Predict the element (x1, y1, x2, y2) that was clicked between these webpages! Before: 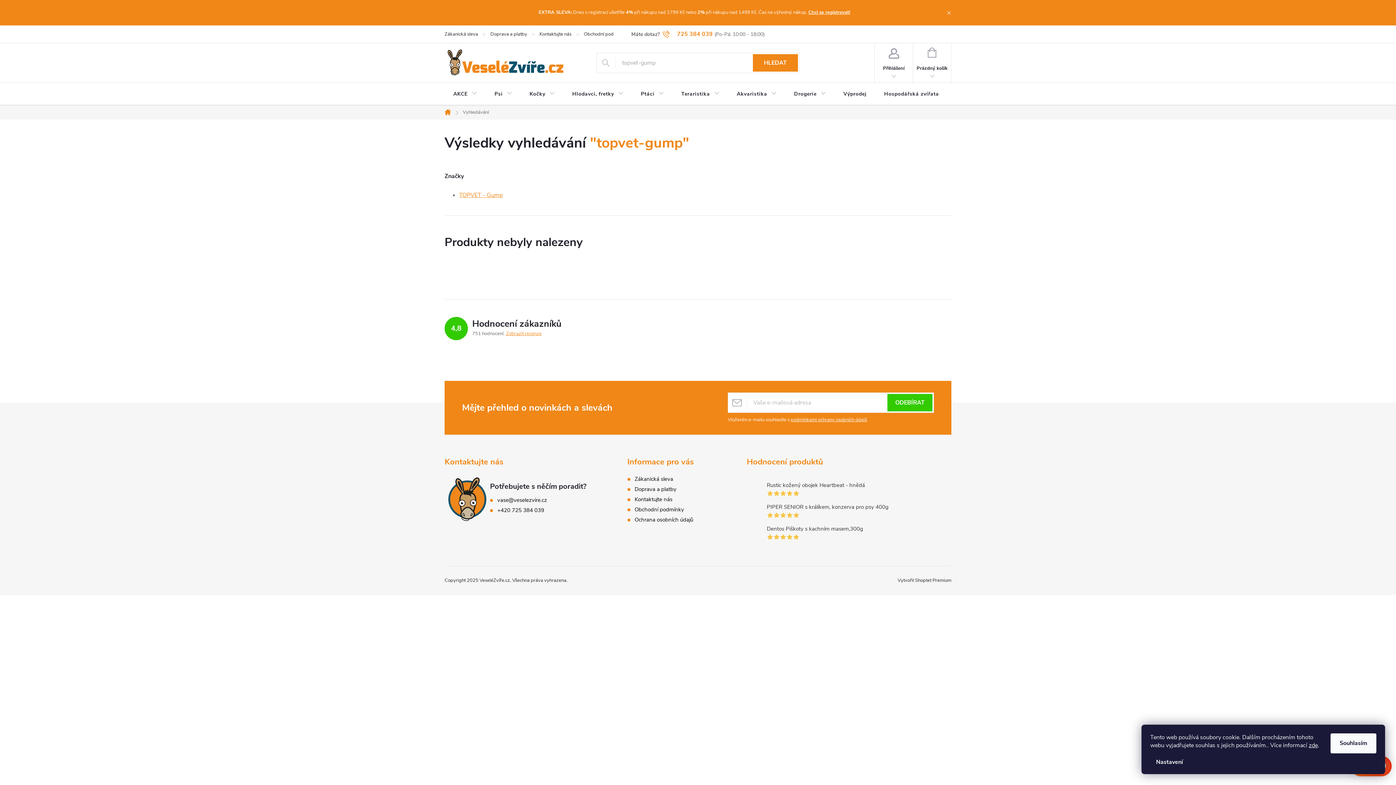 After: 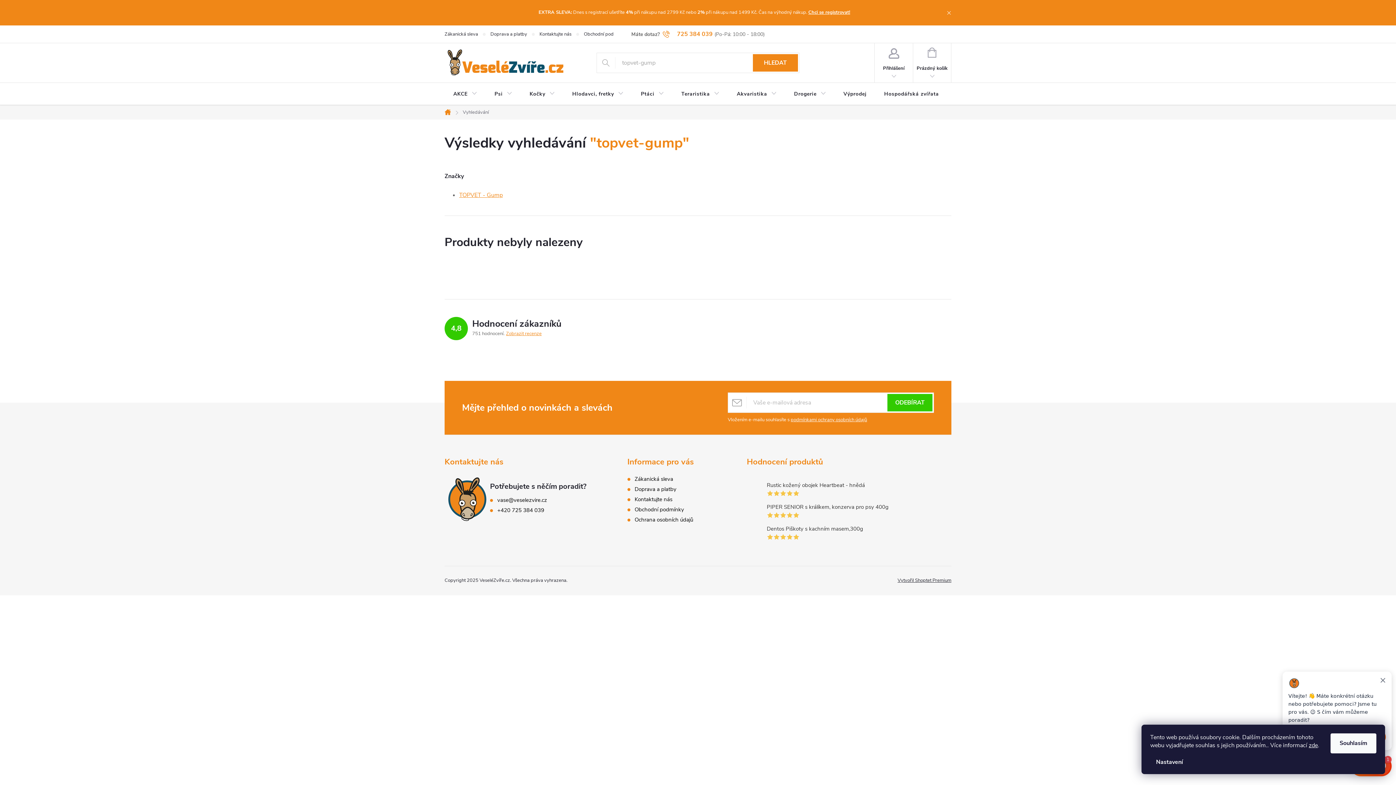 Action: label: Vytvořil Shoptet Premium bbox: (897, 577, 951, 584)